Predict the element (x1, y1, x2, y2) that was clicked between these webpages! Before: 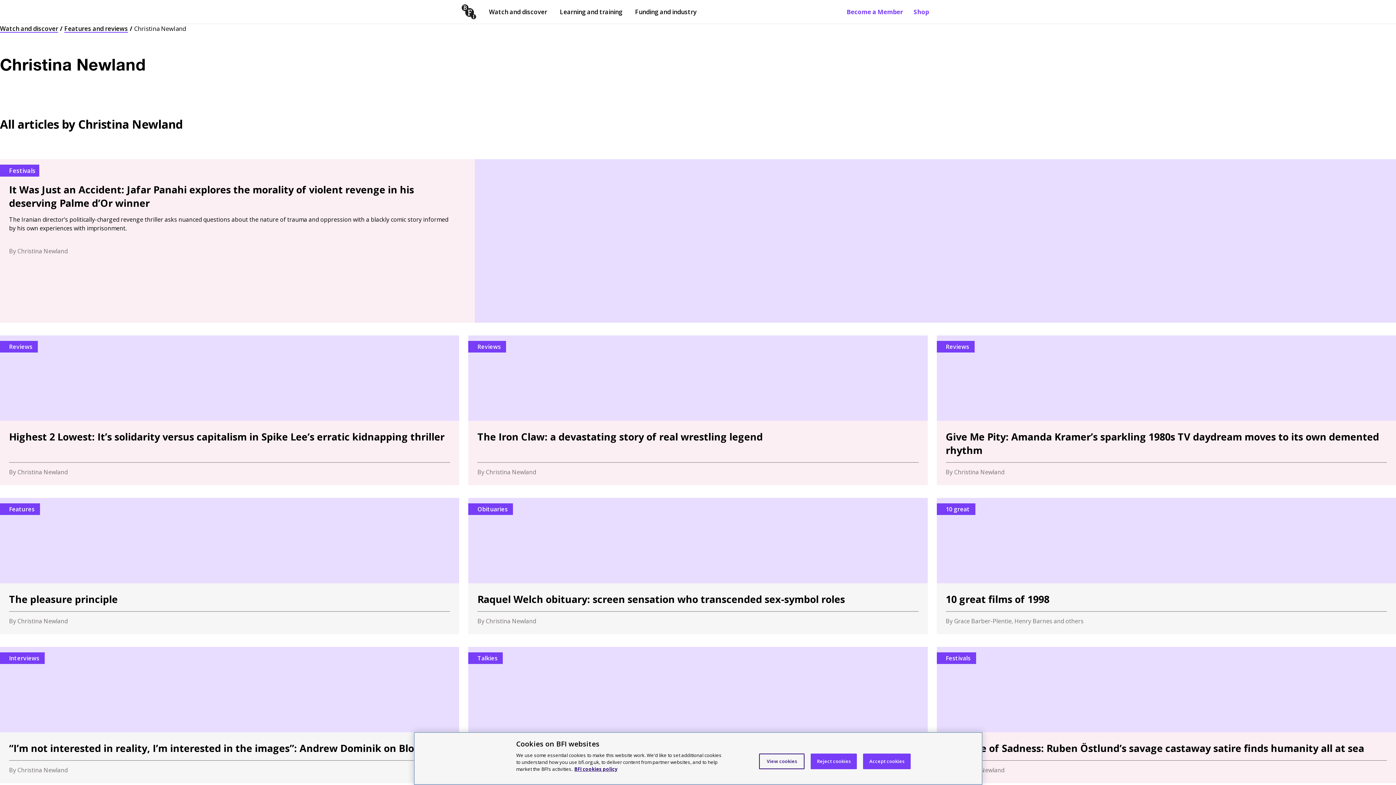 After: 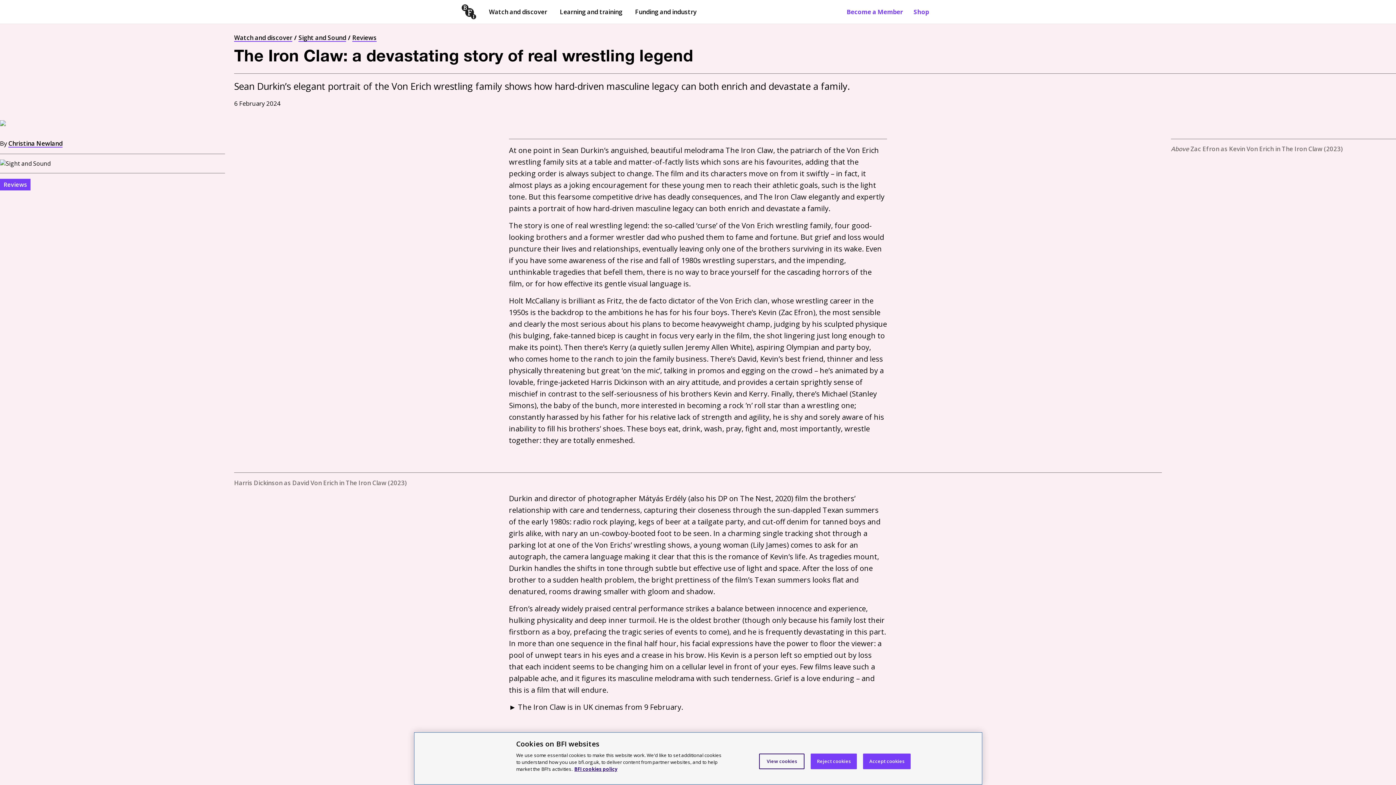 Action: bbox: (468, 335, 927, 485)